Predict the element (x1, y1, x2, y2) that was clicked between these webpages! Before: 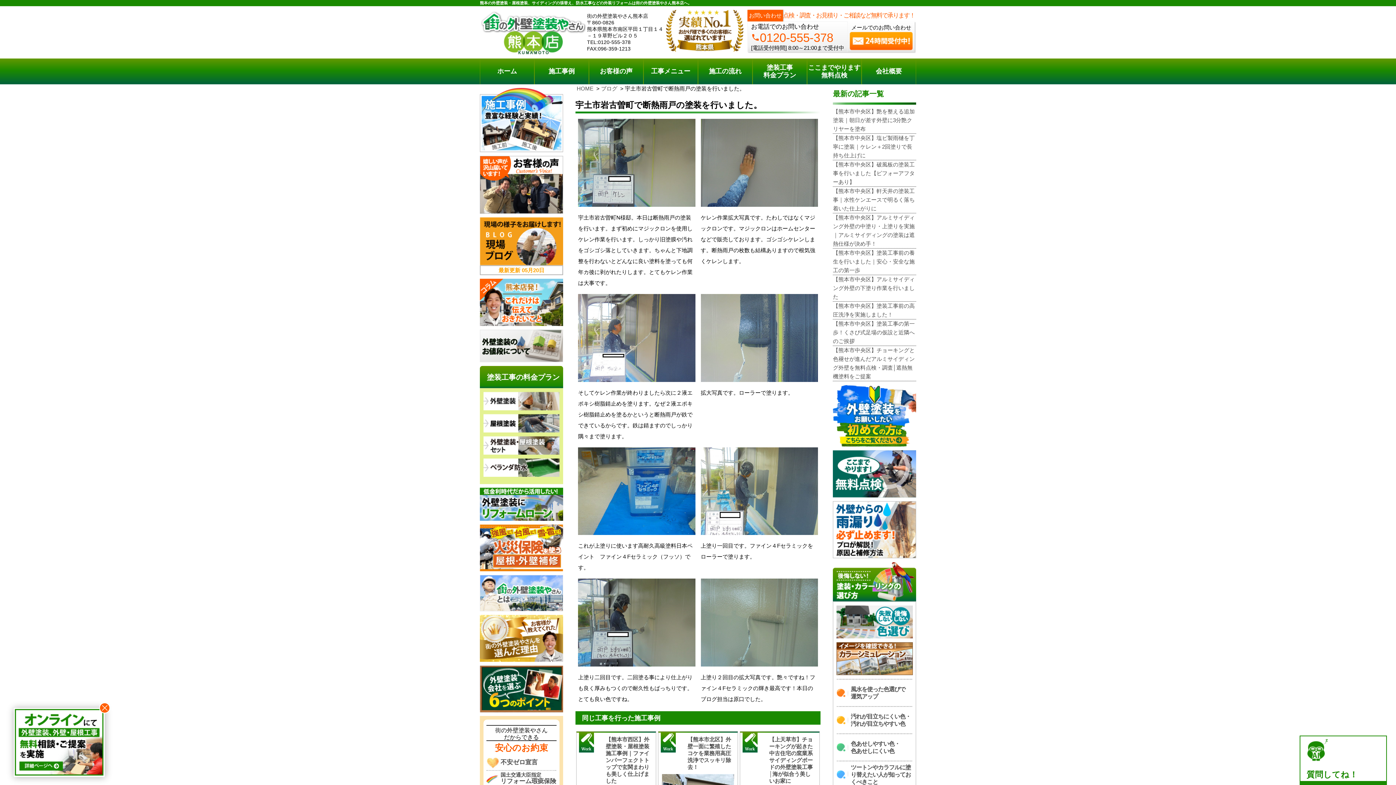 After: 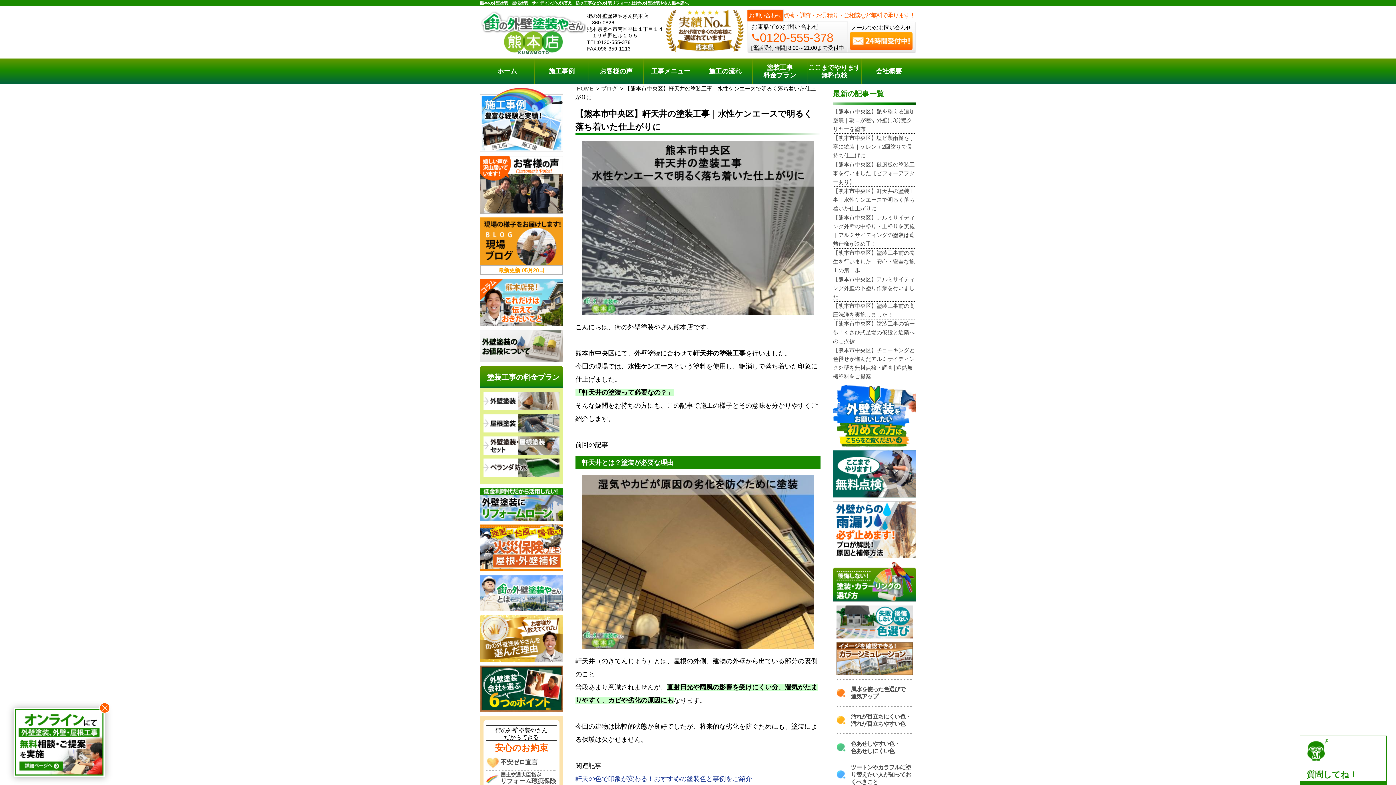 Action: label: 【熊本市中央区】軒天井の塗装工事｜水性ケンエースで明るく落ち着いた仕上がりに bbox: (833, 186, 916, 213)